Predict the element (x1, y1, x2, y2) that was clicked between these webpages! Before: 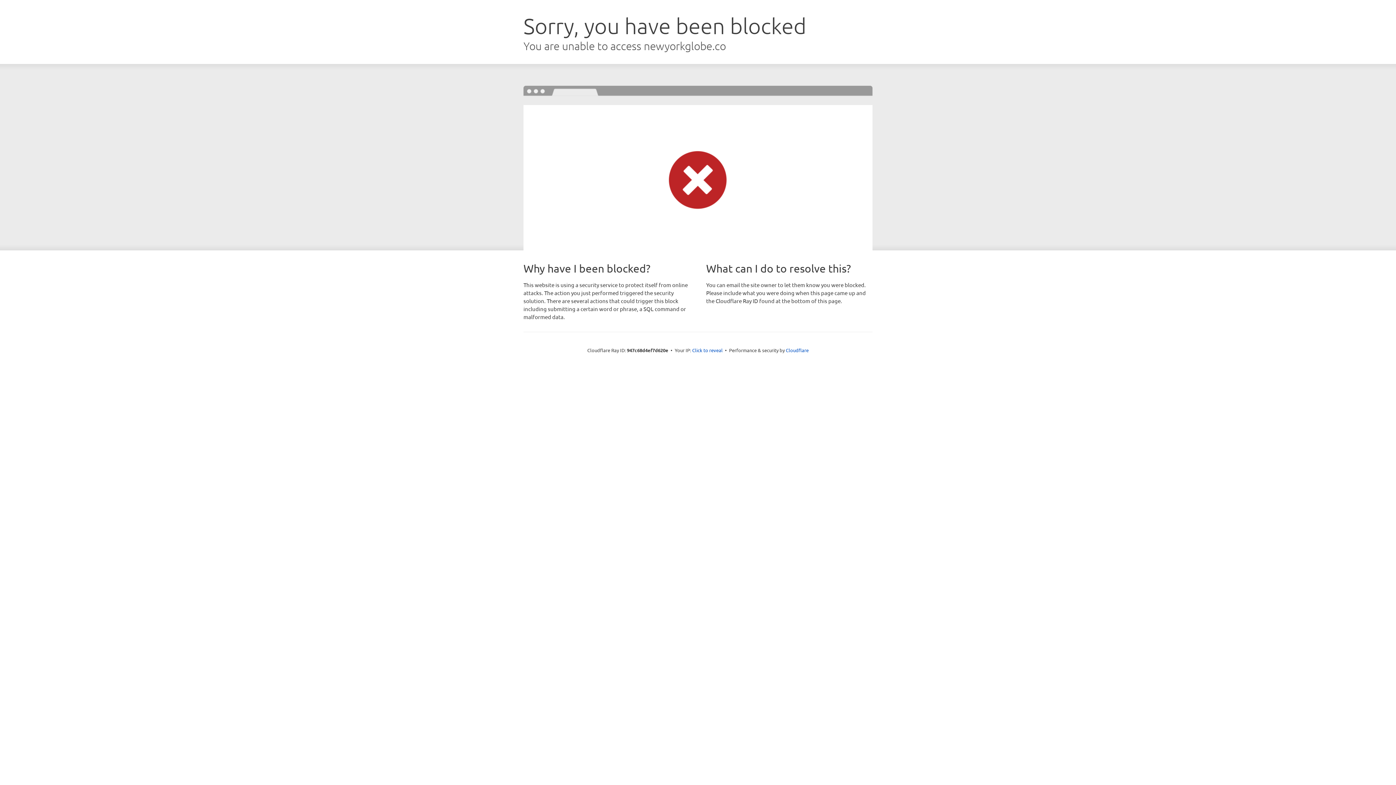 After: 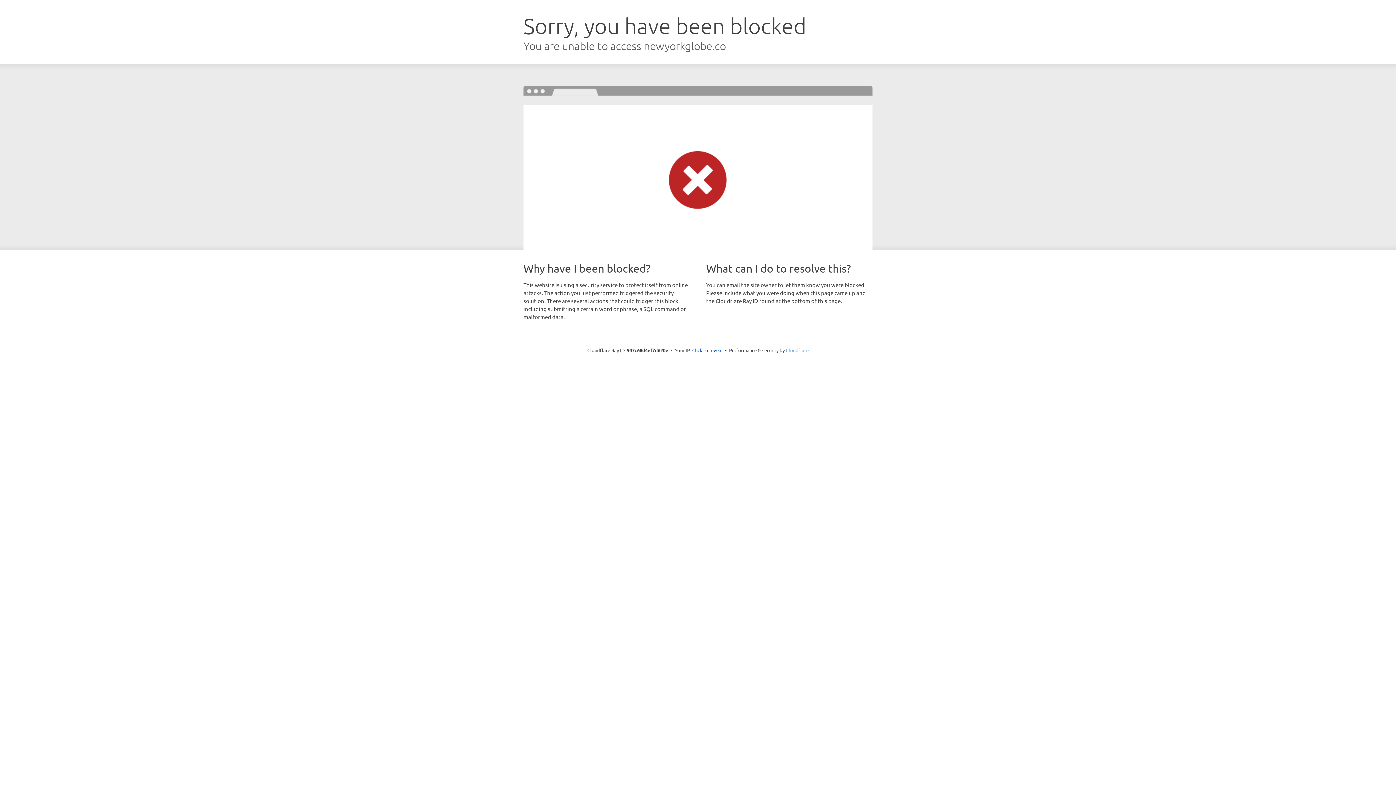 Action: label: Cloudflare bbox: (786, 347, 808, 353)